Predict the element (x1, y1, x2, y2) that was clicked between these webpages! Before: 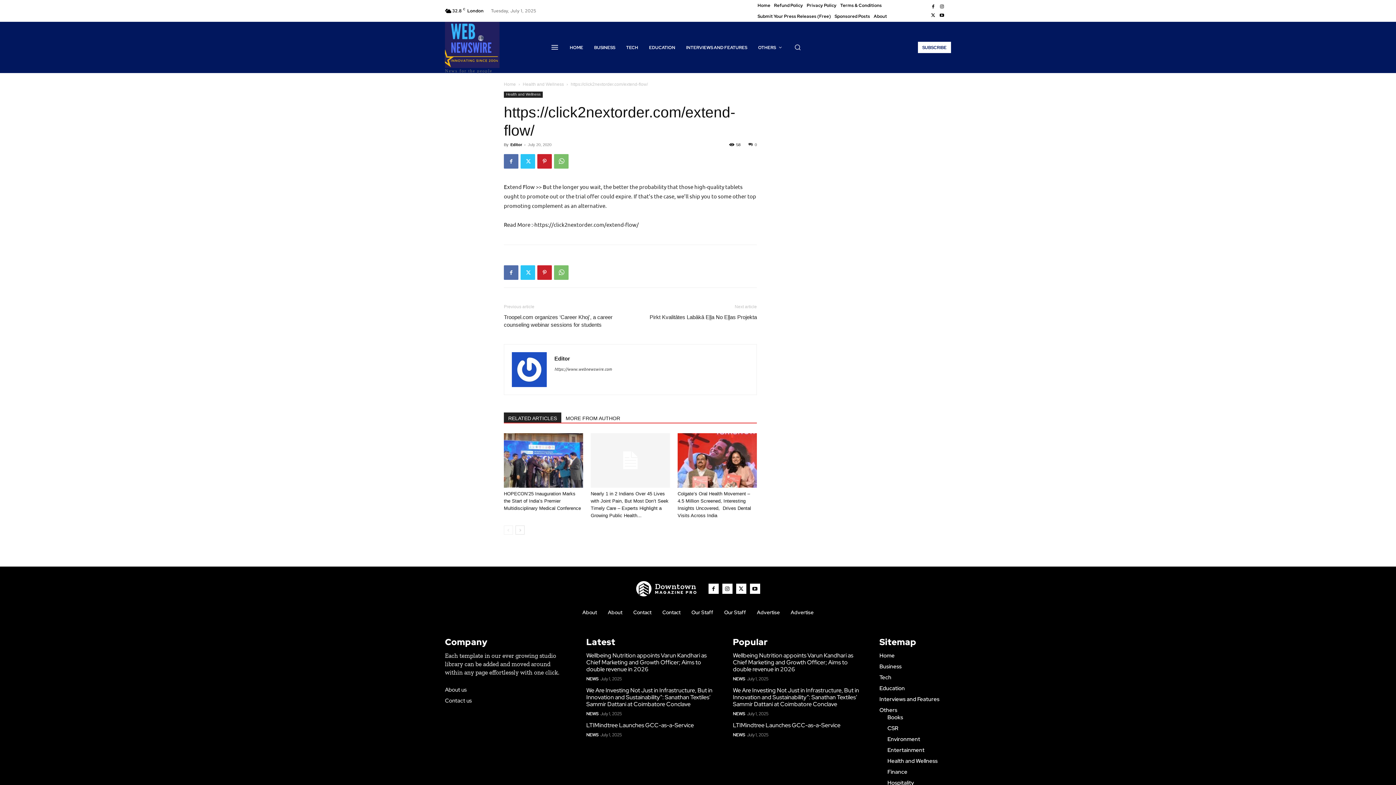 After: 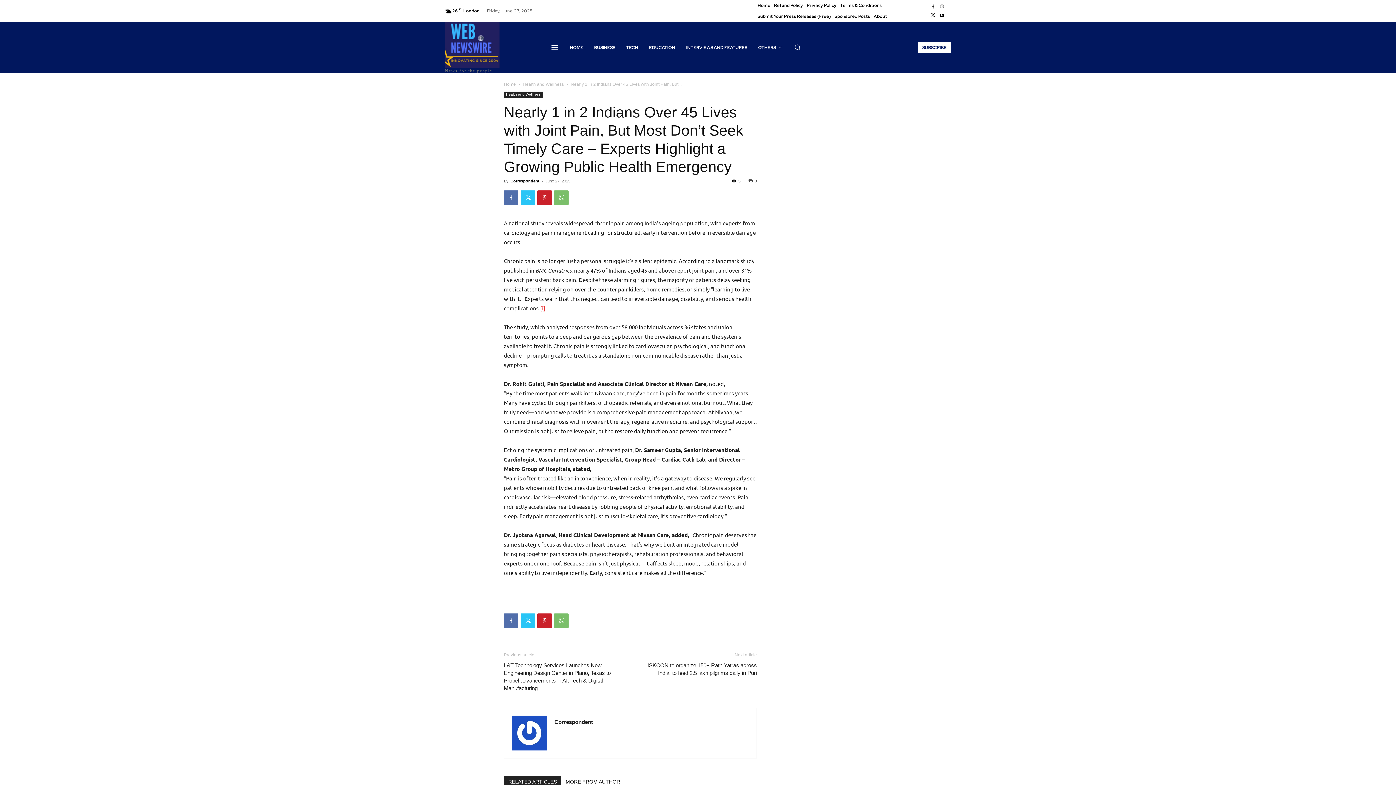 Action: bbox: (590, 433, 670, 488)